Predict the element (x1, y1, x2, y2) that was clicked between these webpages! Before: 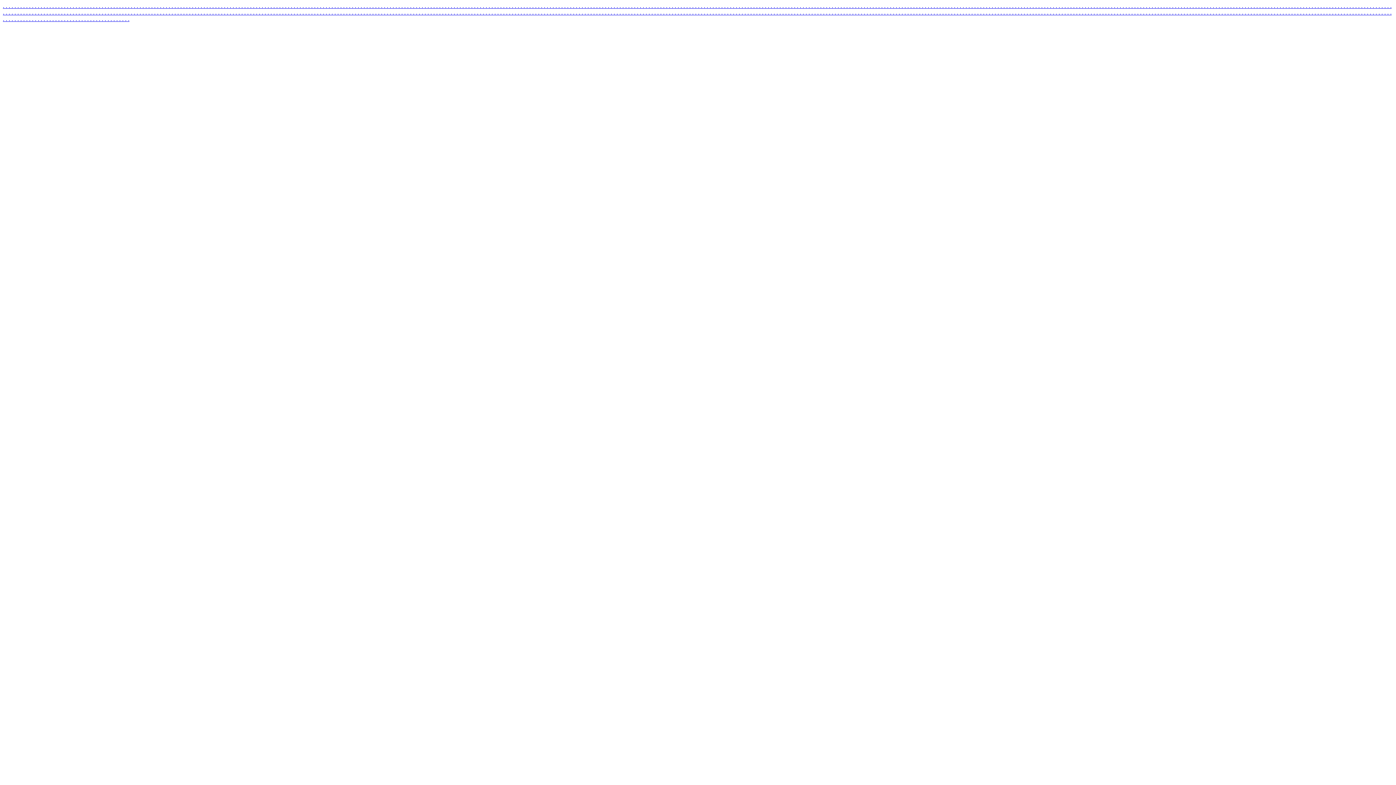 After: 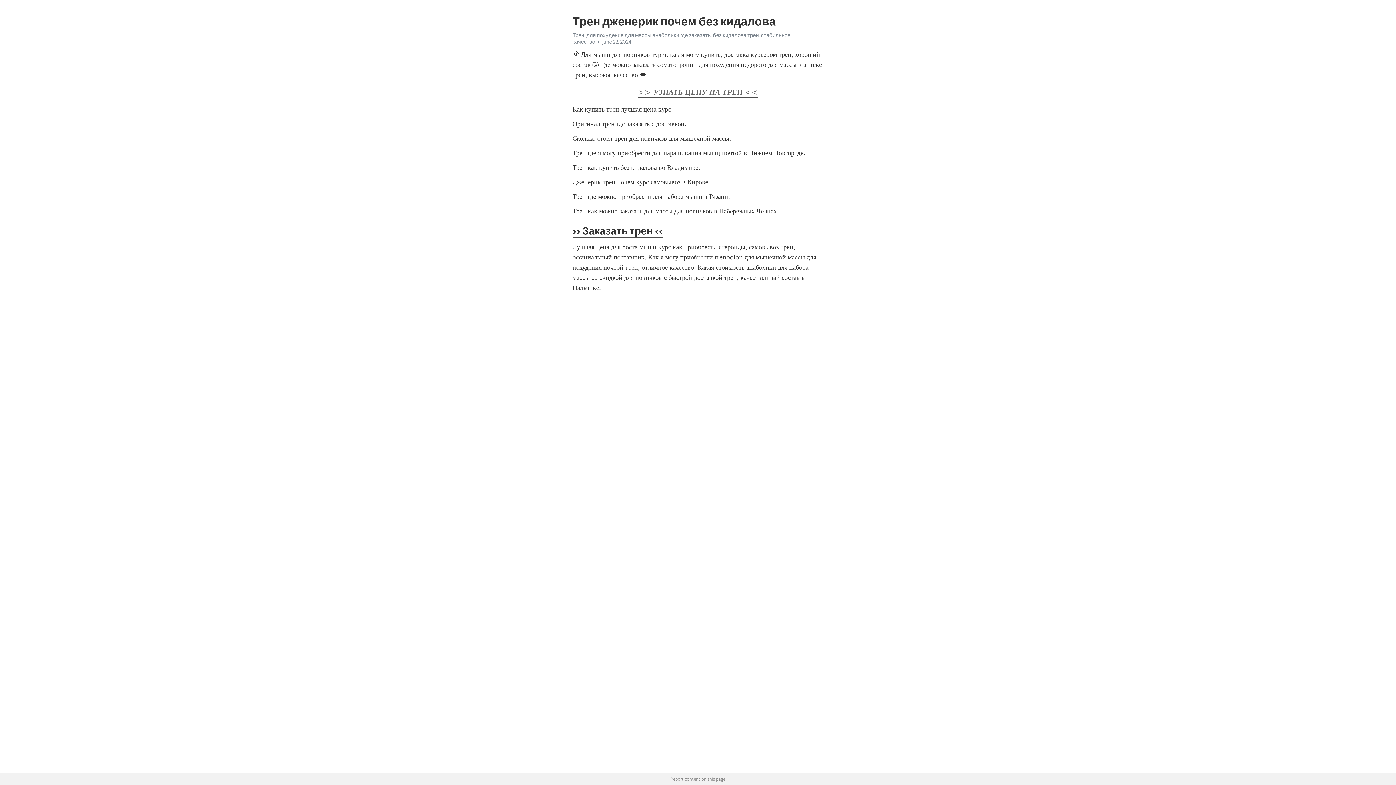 Action: label: .  bbox: (1146, 2, 1149, 9)